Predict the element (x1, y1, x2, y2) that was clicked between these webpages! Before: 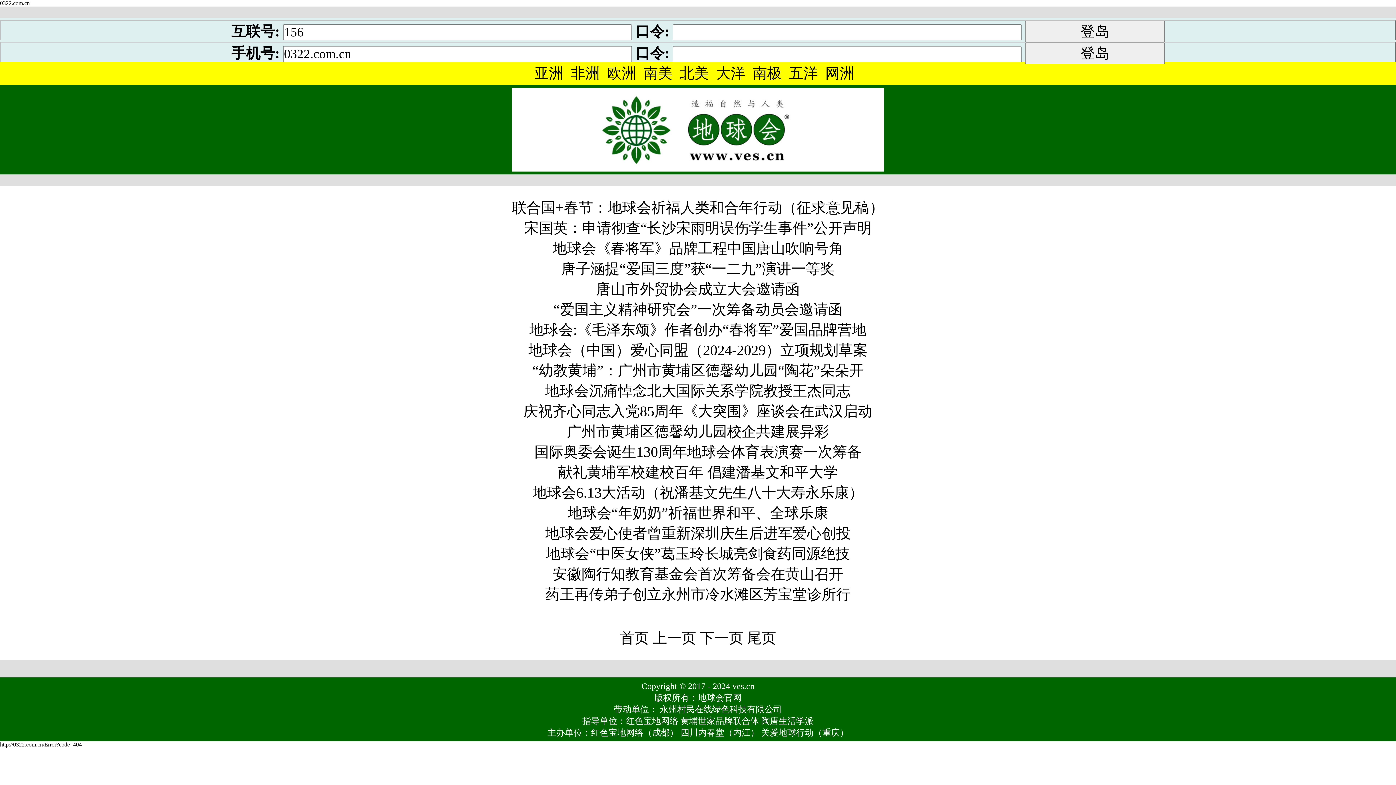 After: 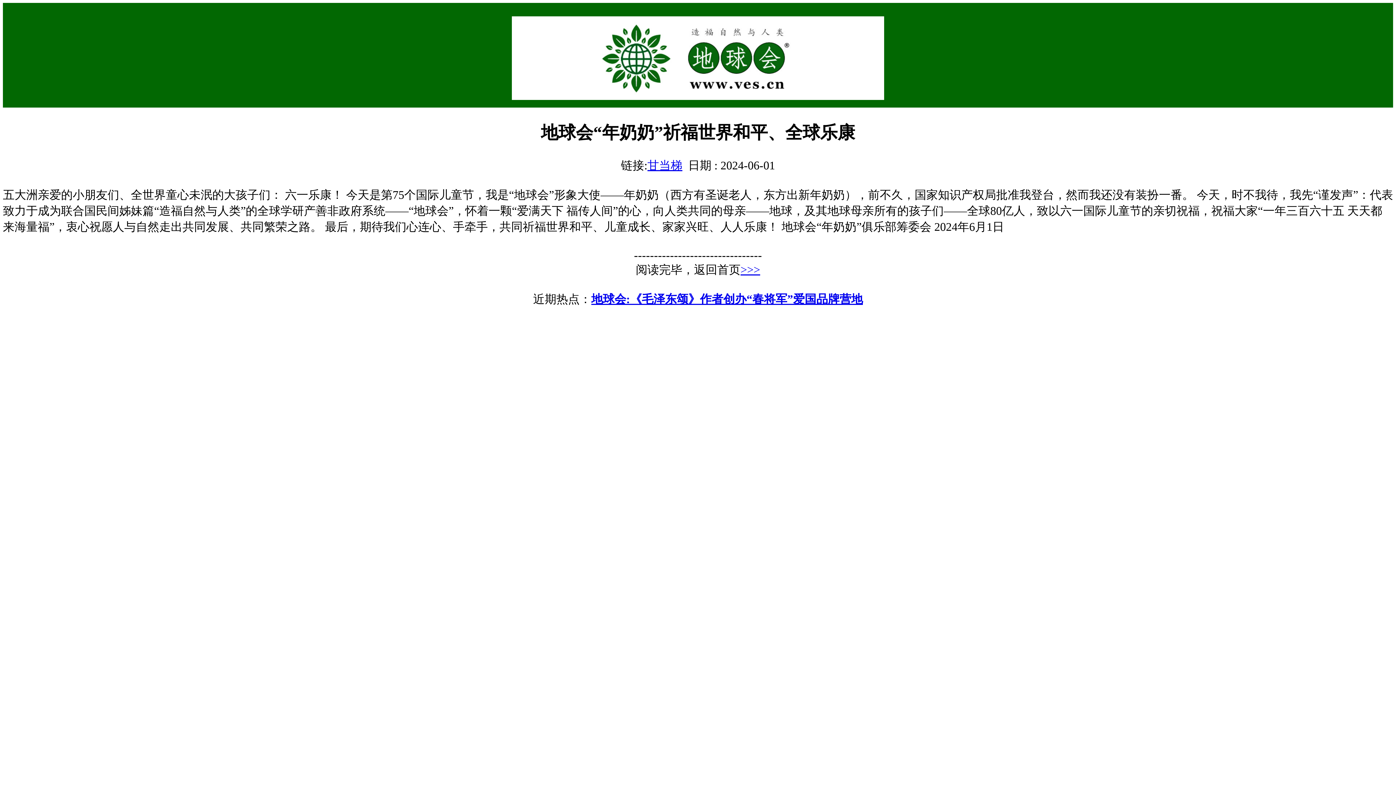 Action: bbox: (568, 504, 828, 521) label: 地球会“年奶奶”祈福世界和平、全球乐康